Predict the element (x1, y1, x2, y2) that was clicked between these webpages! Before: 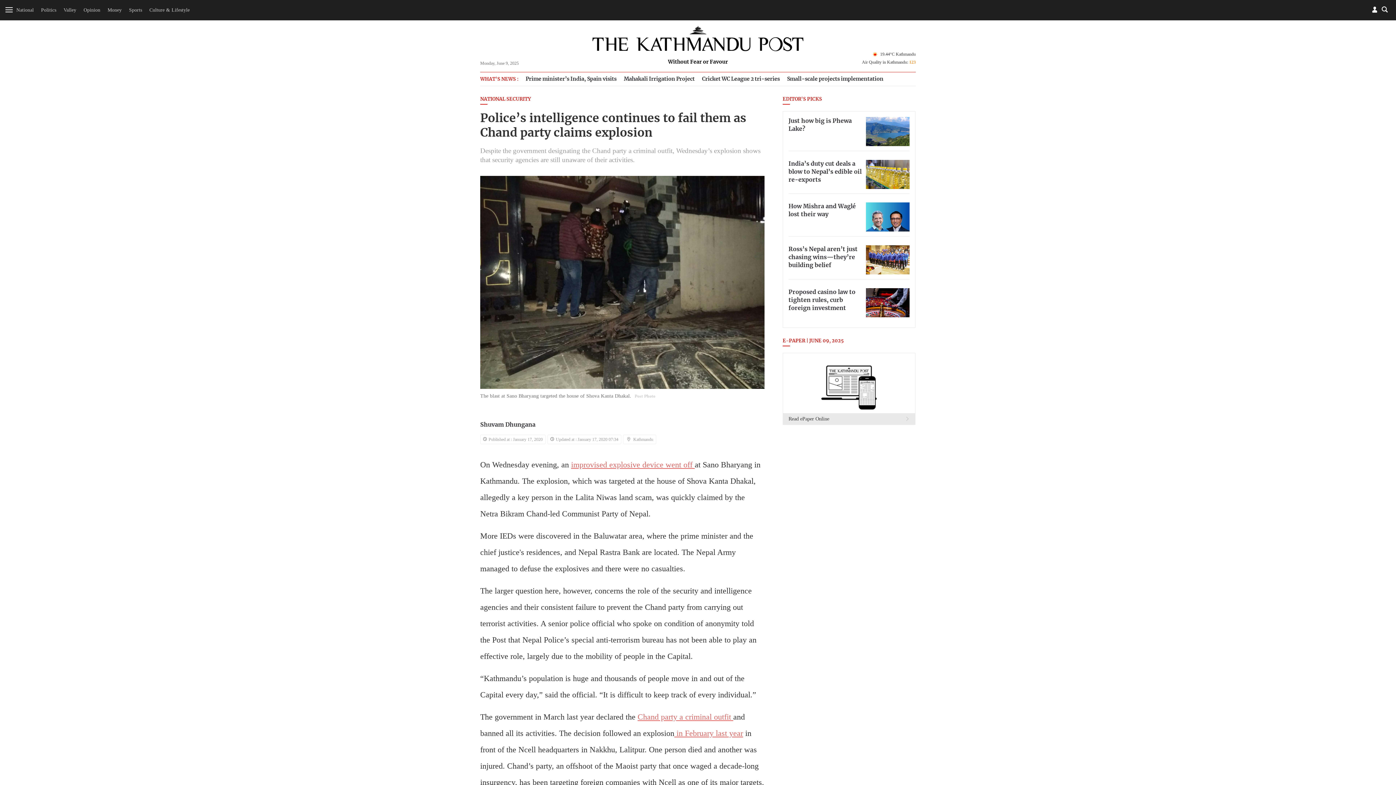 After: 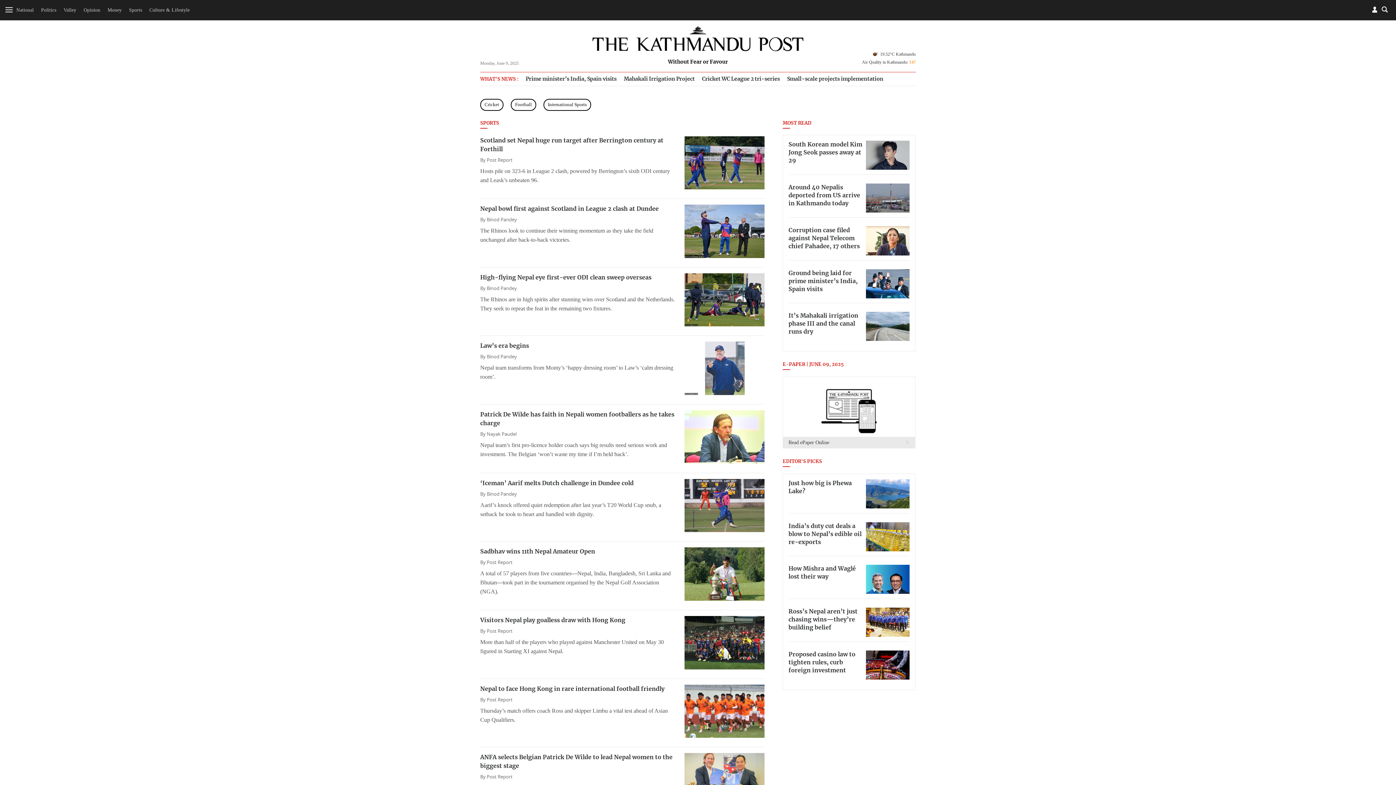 Action: label: Sports bbox: (129, 7, 142, 12)